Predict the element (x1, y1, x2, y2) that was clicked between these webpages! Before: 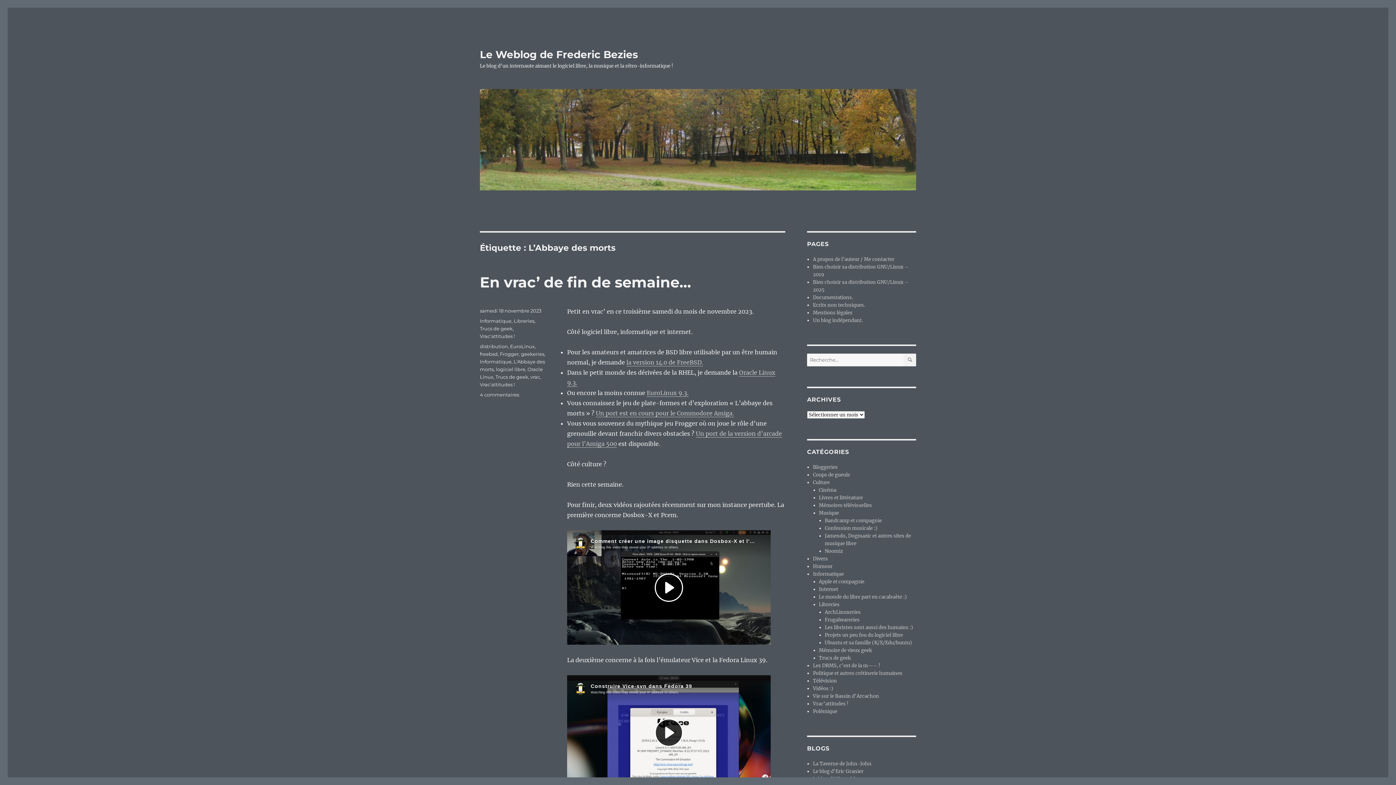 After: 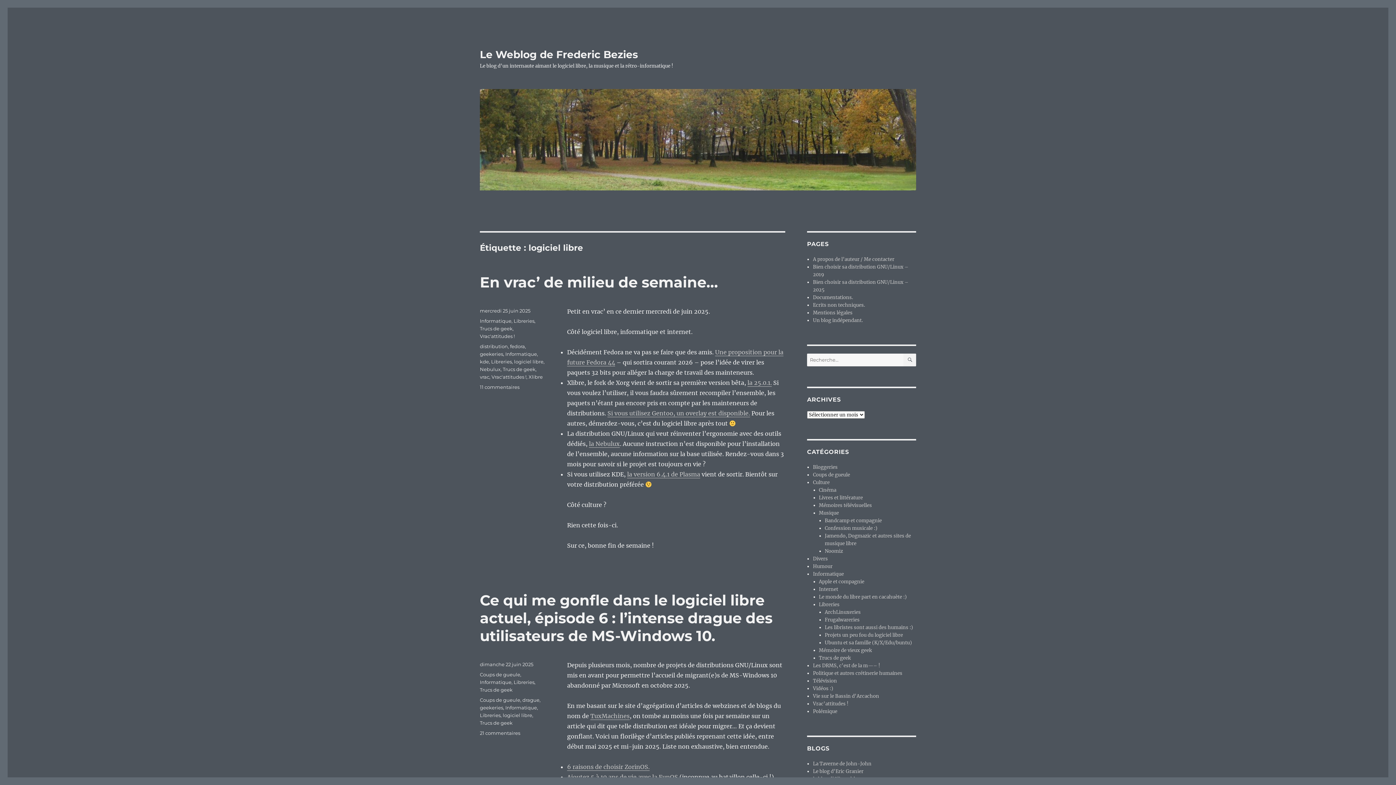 Action: bbox: (496, 366, 525, 372) label: logiciel libre